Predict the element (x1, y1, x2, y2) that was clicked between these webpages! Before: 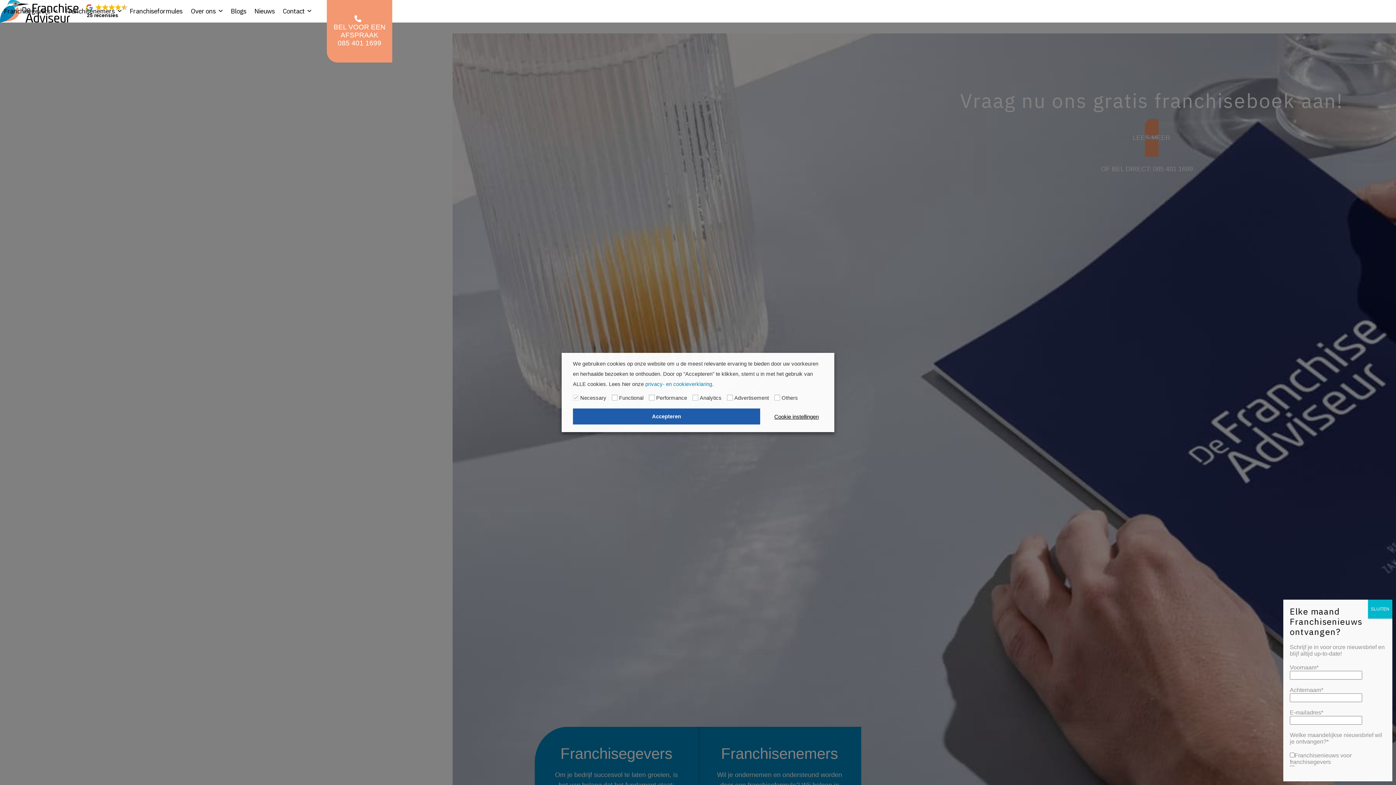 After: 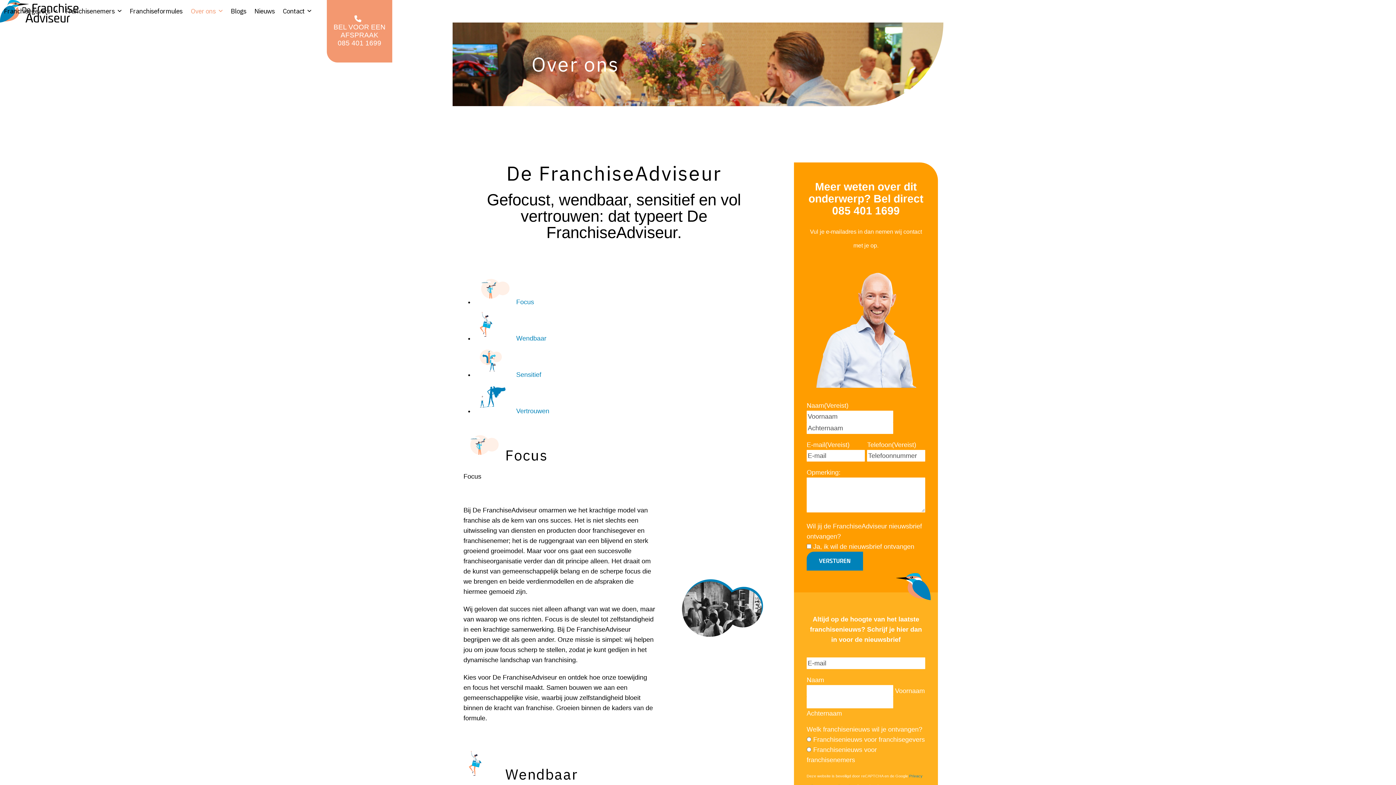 Action: bbox: (186, 0, 226, 22) label: Over ons 